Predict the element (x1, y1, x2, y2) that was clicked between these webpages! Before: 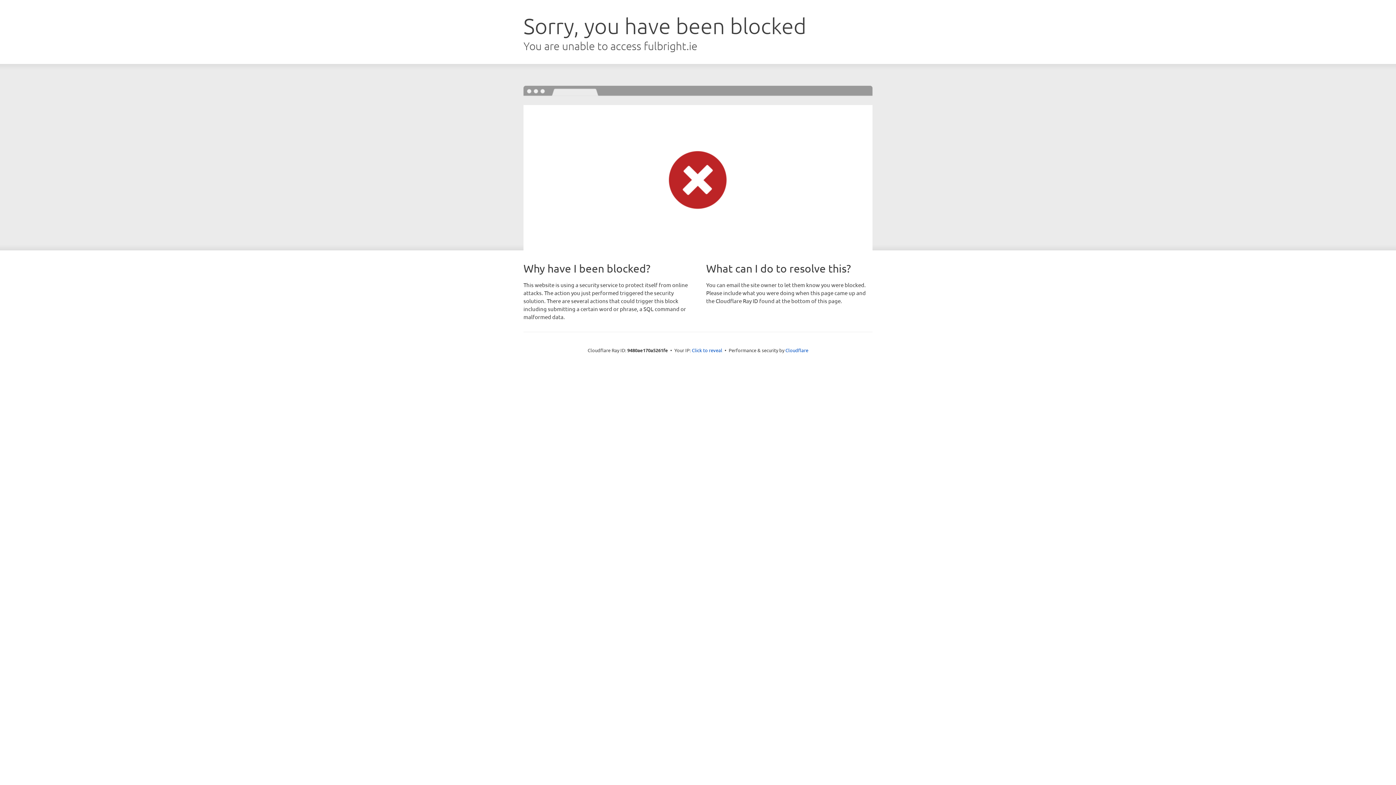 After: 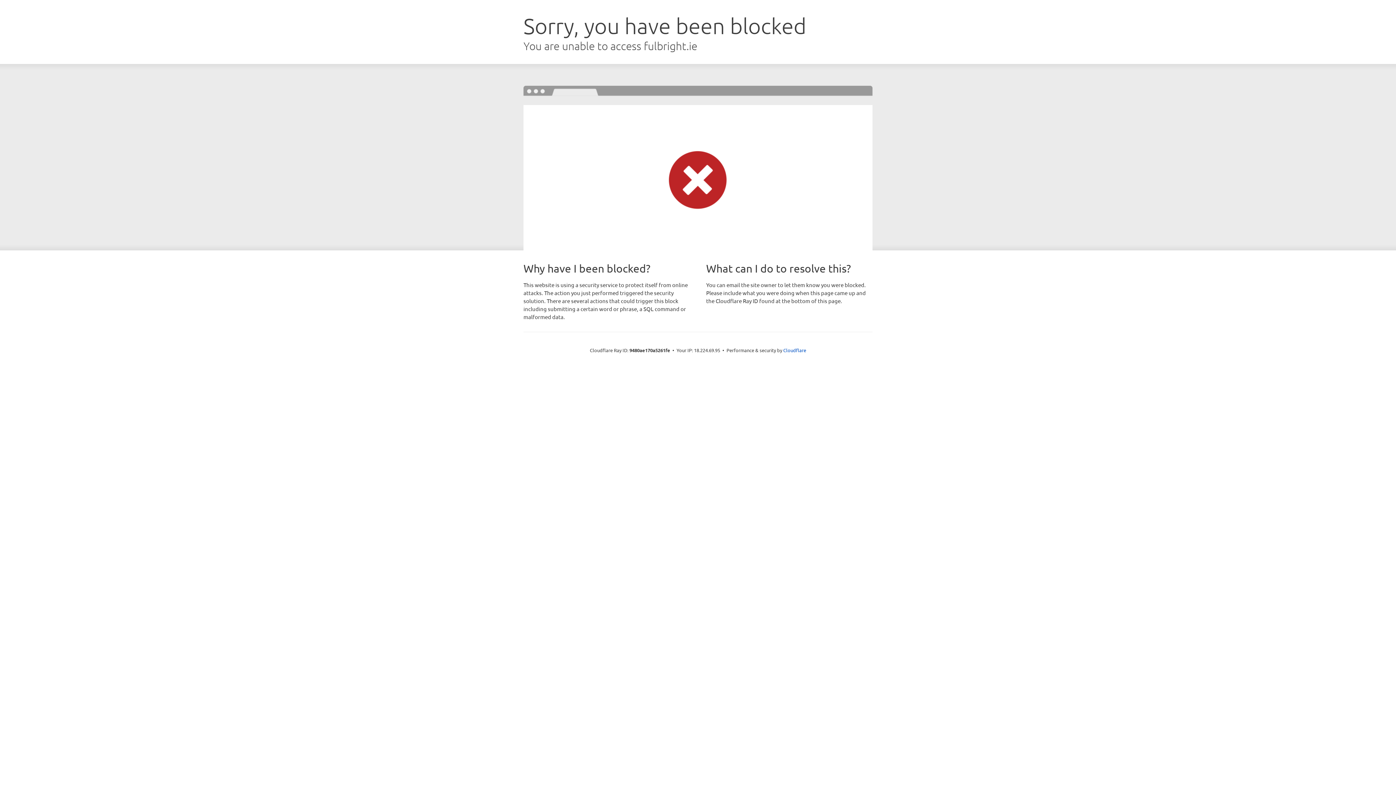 Action: label: Click to reveal bbox: (692, 346, 722, 353)